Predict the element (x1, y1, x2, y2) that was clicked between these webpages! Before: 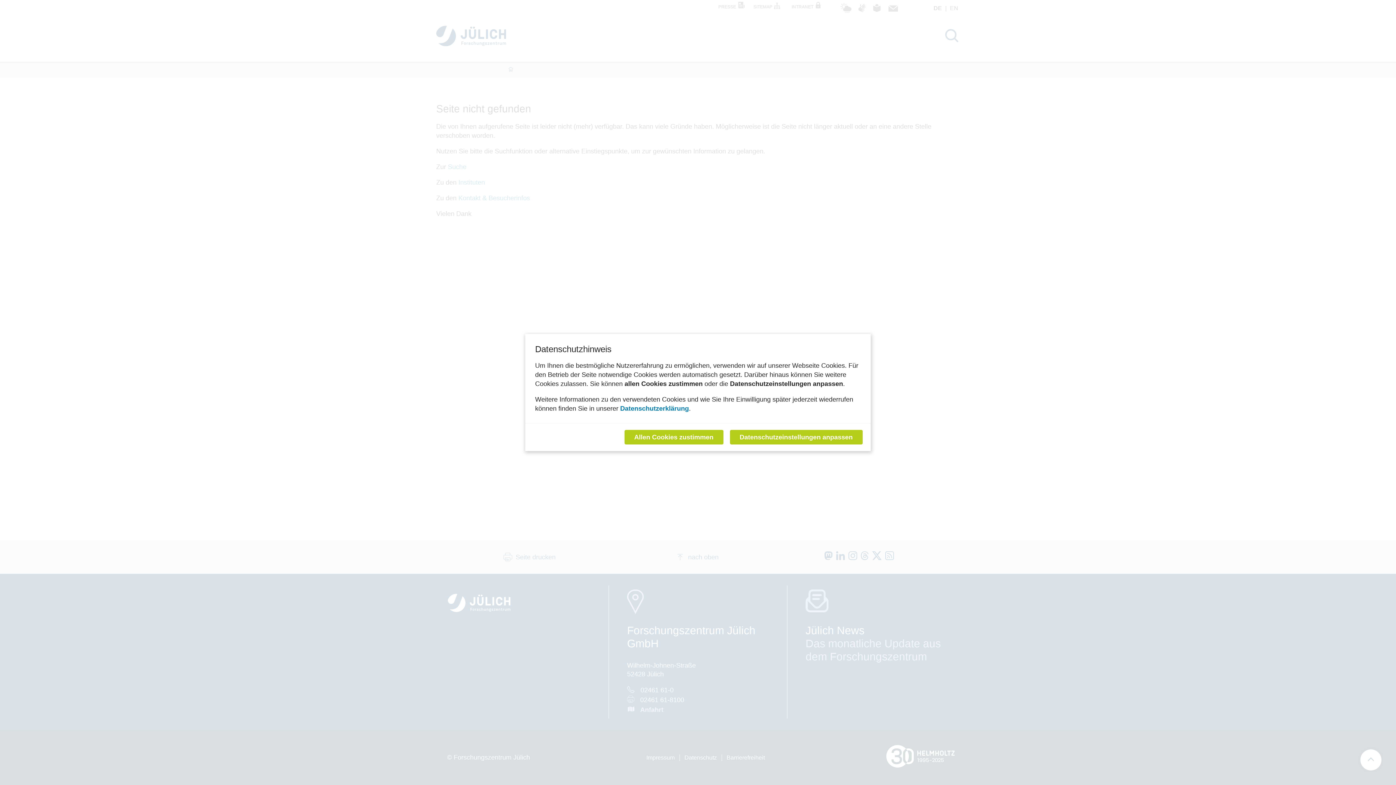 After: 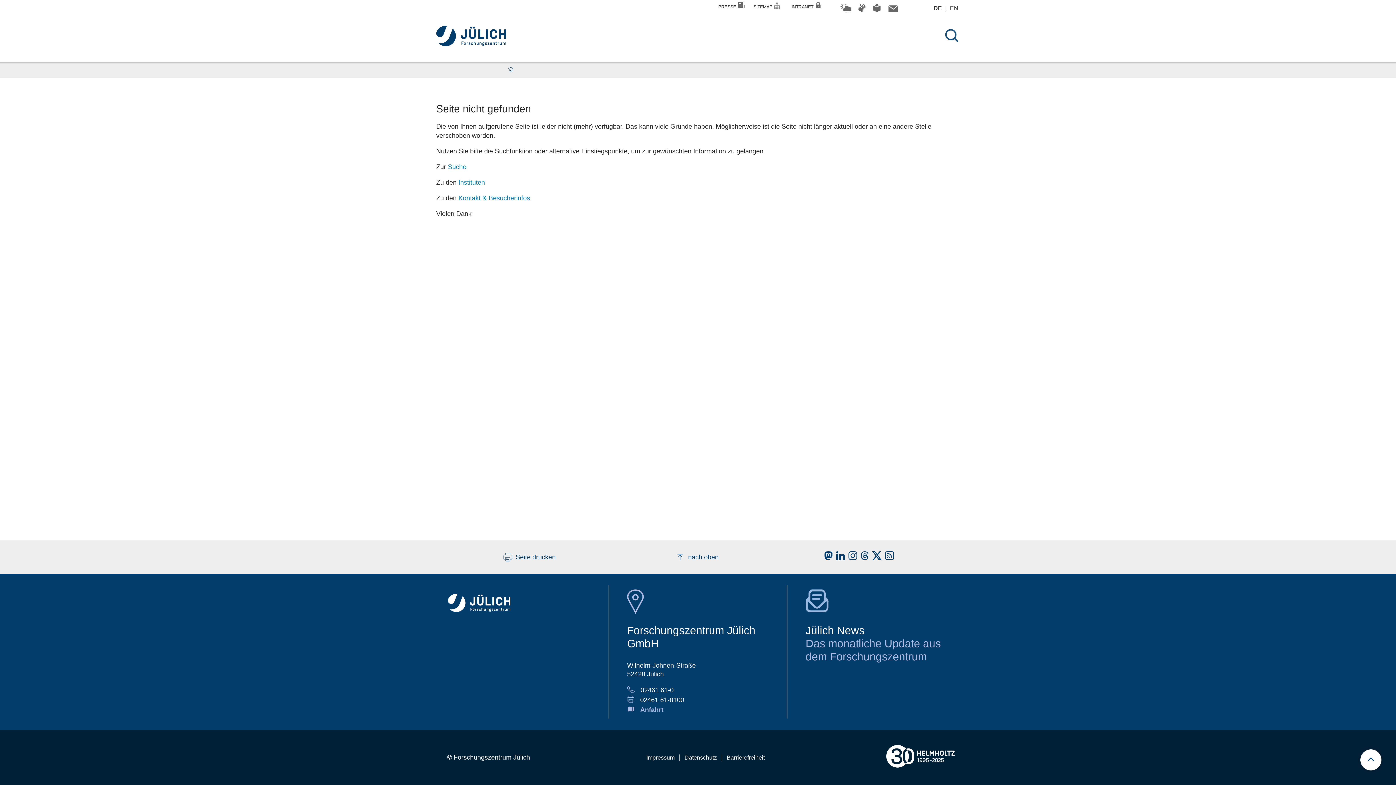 Action: label: Allen Cookies zustimmen bbox: (624, 430, 723, 444)